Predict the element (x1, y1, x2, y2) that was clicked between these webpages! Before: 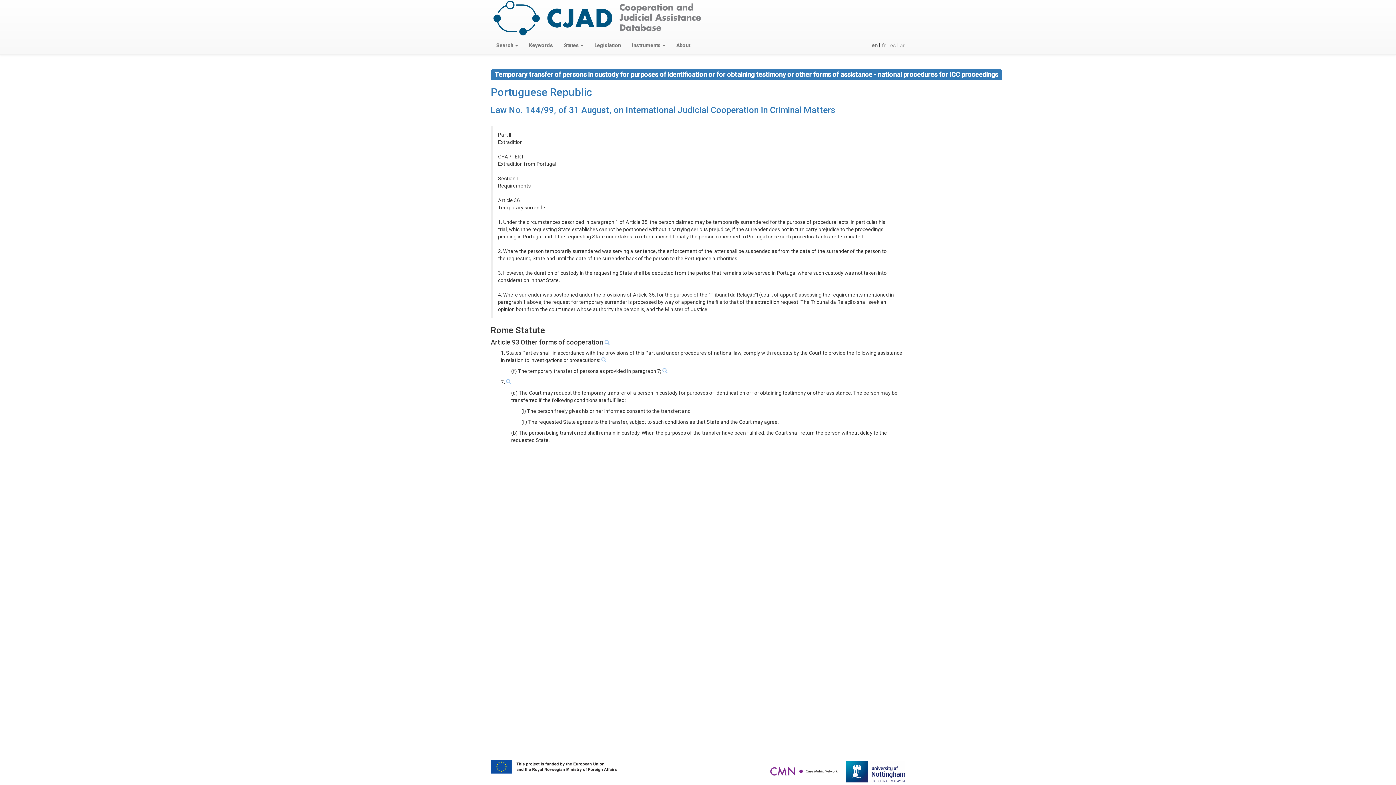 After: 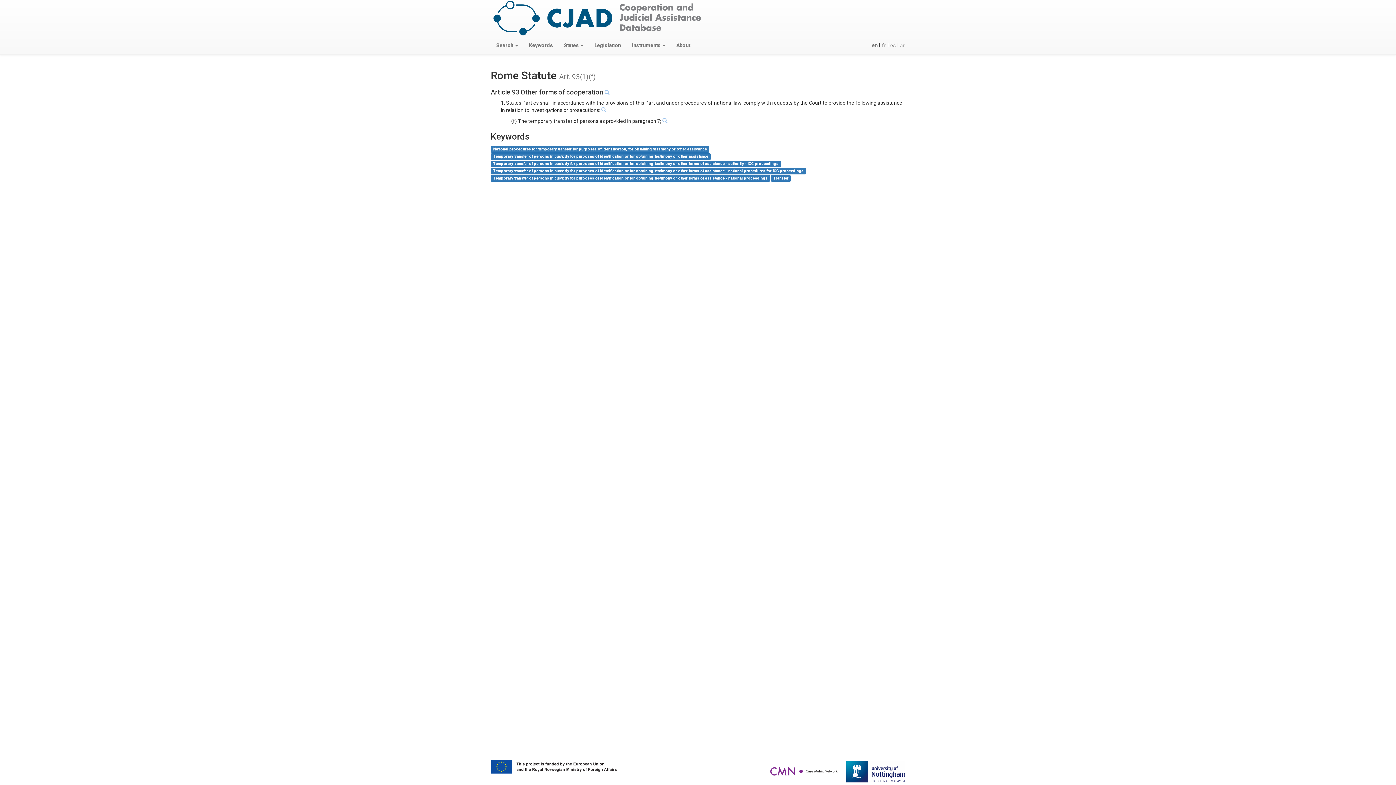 Action: bbox: (662, 368, 667, 374)